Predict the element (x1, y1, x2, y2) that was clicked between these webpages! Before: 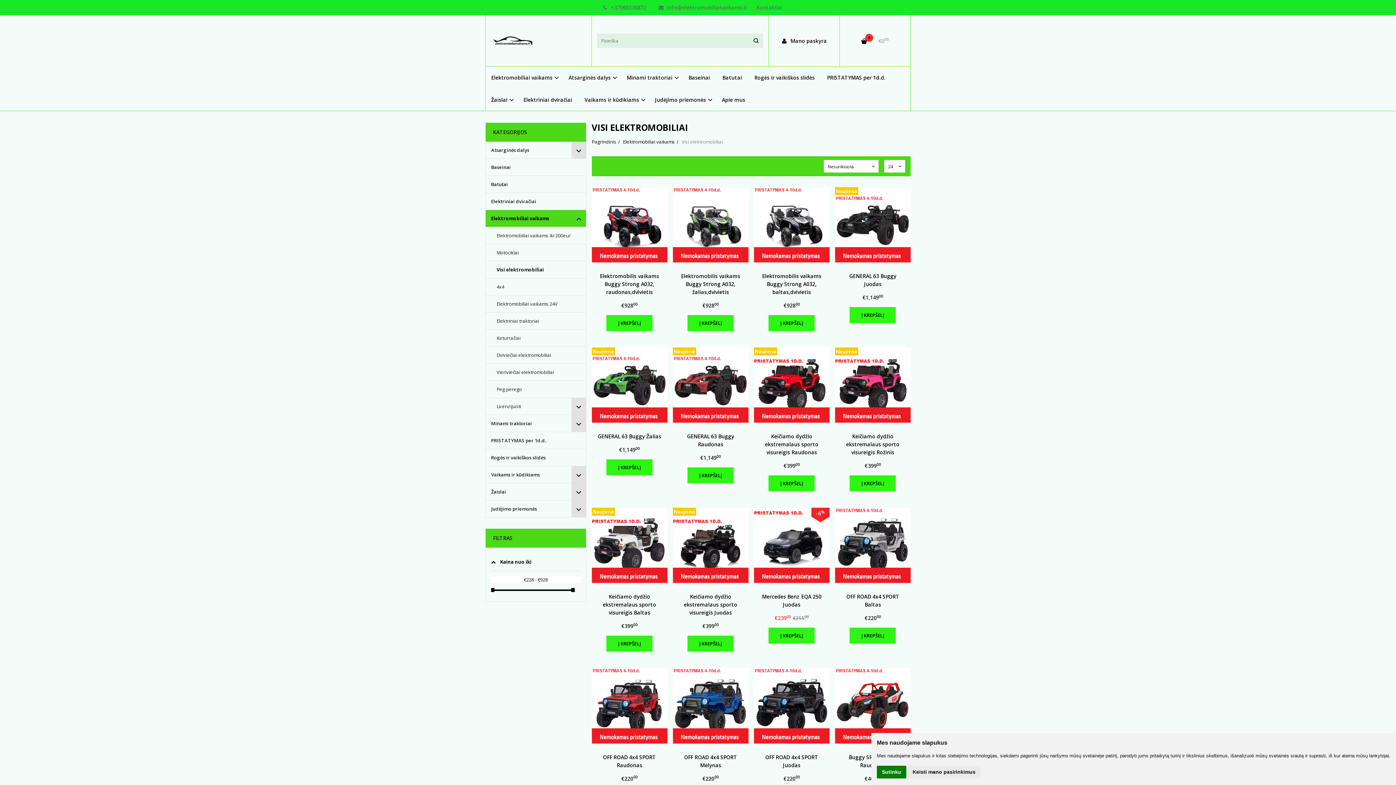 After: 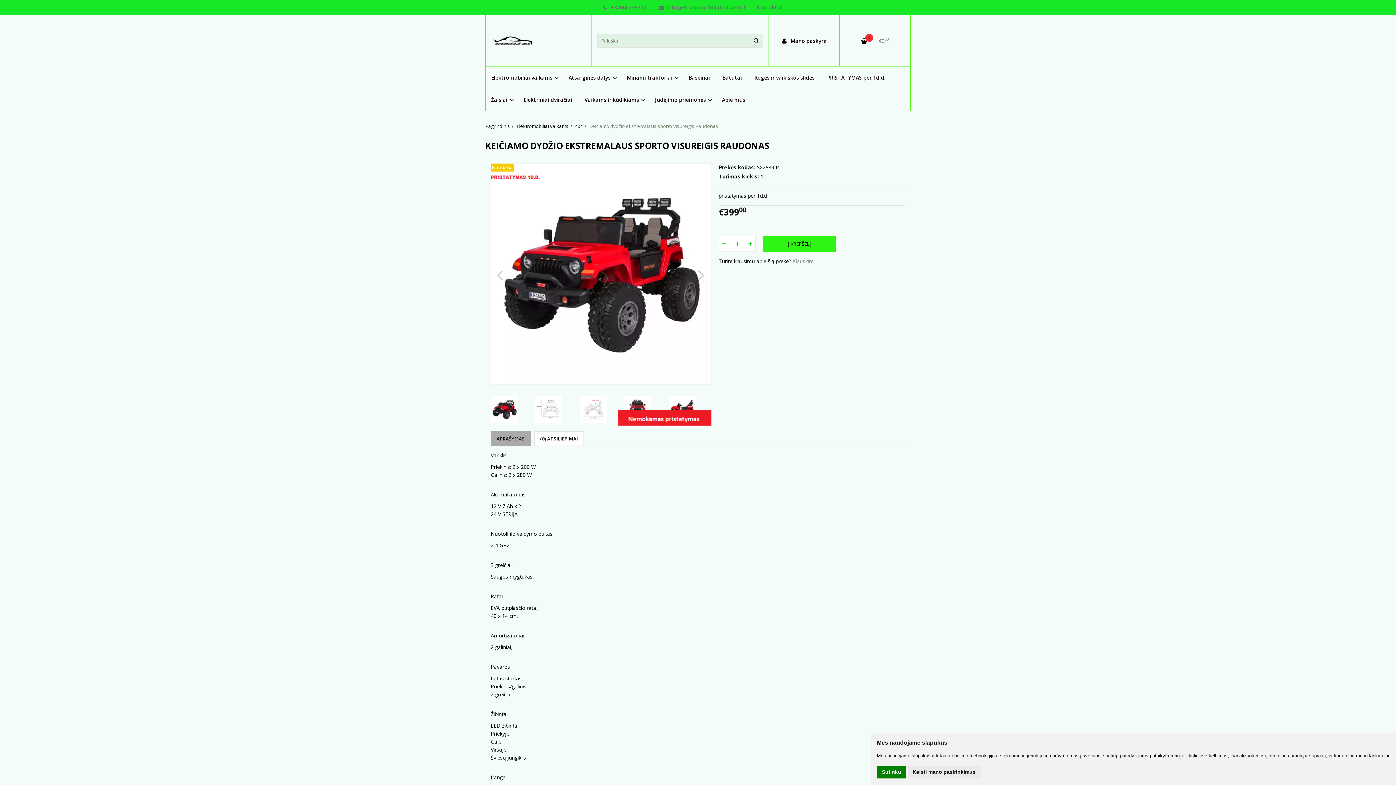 Action: bbox: (759, 432, 824, 456) label: Keičiamo dydžio ekstremalaus sporto visureigis Raudonas